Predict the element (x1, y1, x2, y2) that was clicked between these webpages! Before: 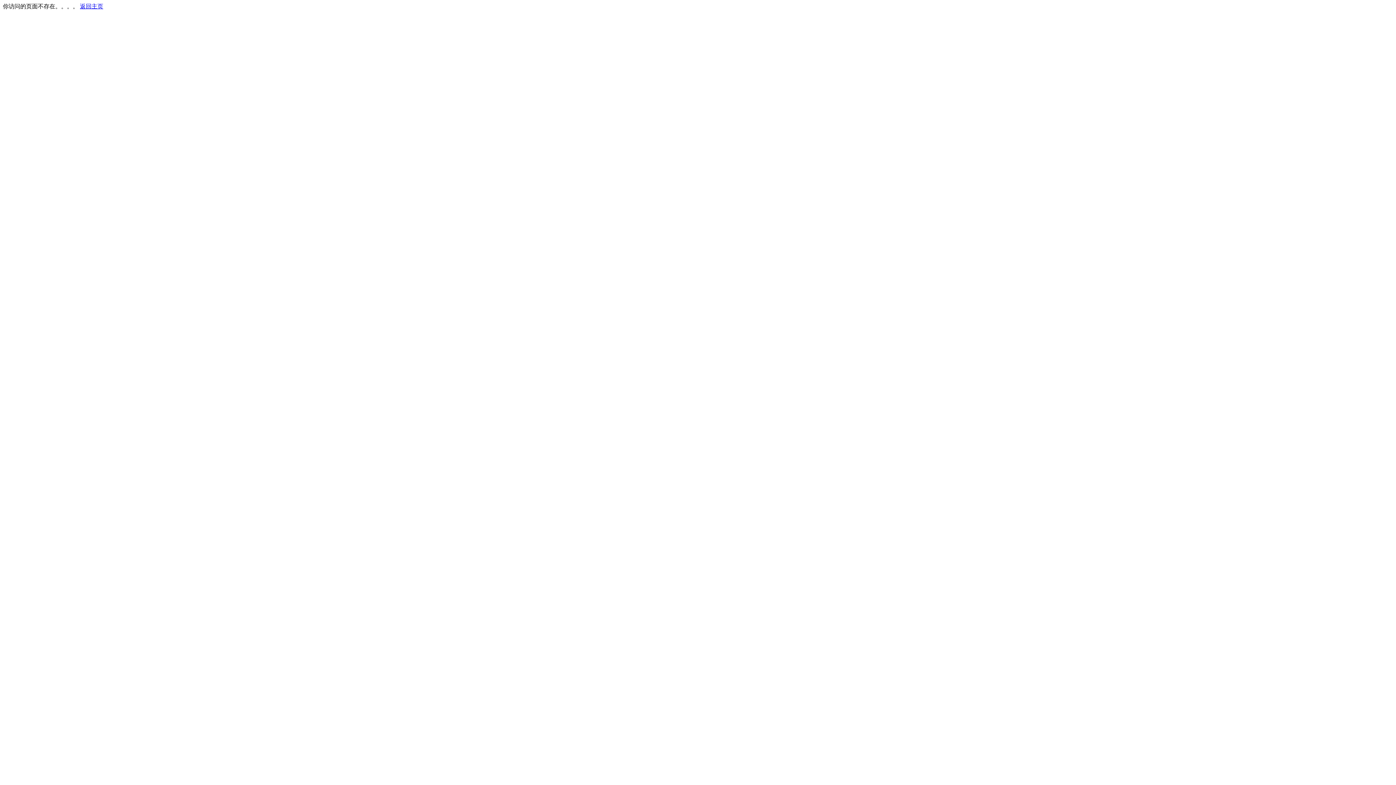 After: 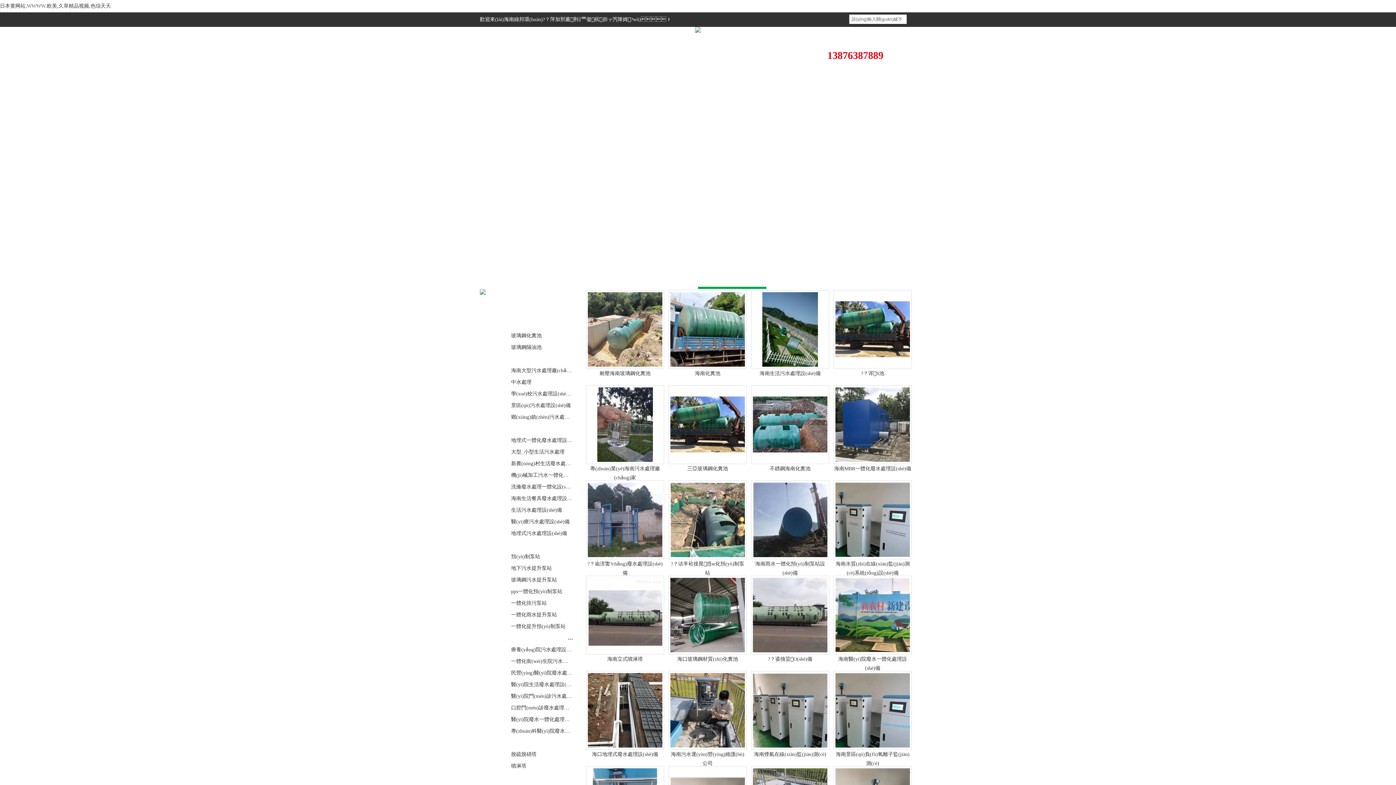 Action: bbox: (80, 3, 103, 9) label: 返回主页